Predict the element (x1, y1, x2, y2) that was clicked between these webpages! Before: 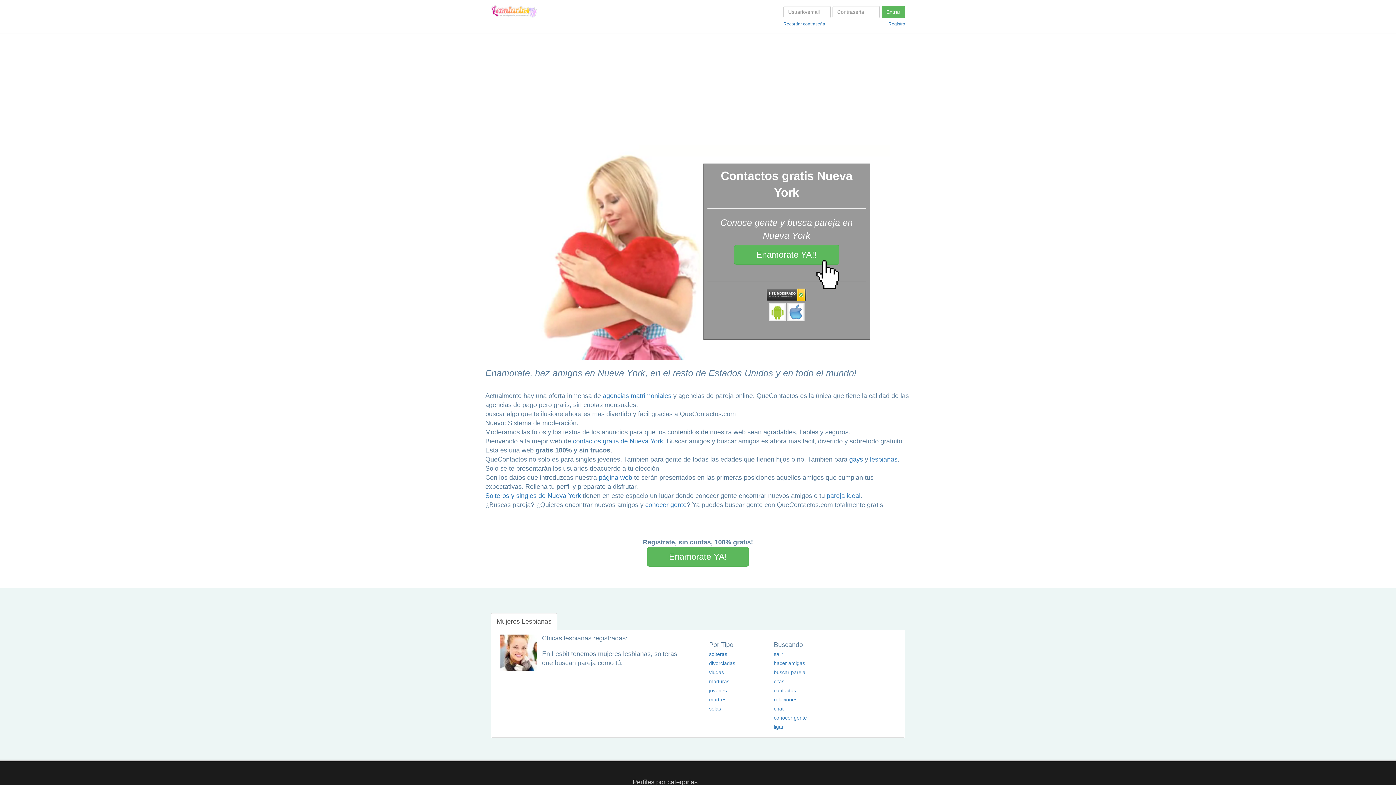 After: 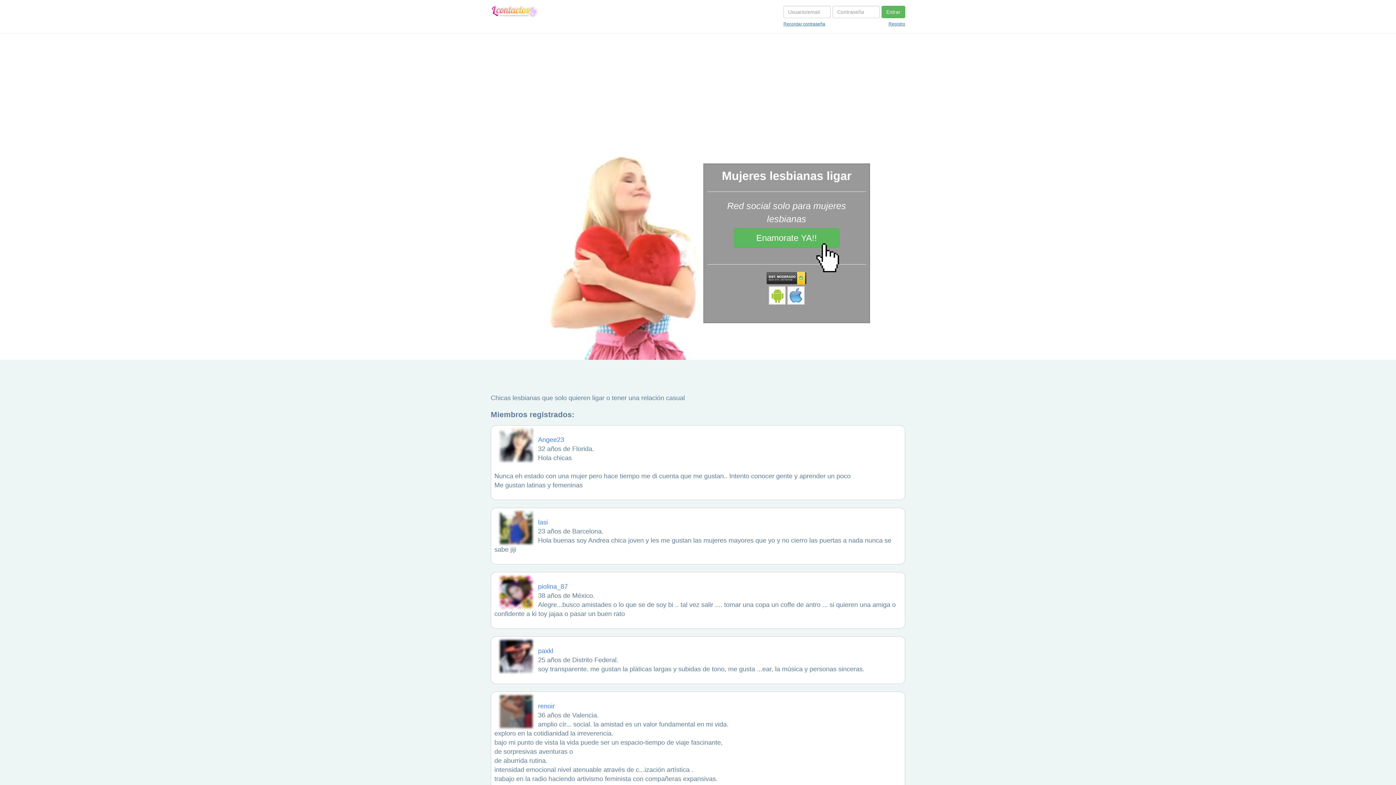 Action: bbox: (774, 724, 783, 730) label: ligar